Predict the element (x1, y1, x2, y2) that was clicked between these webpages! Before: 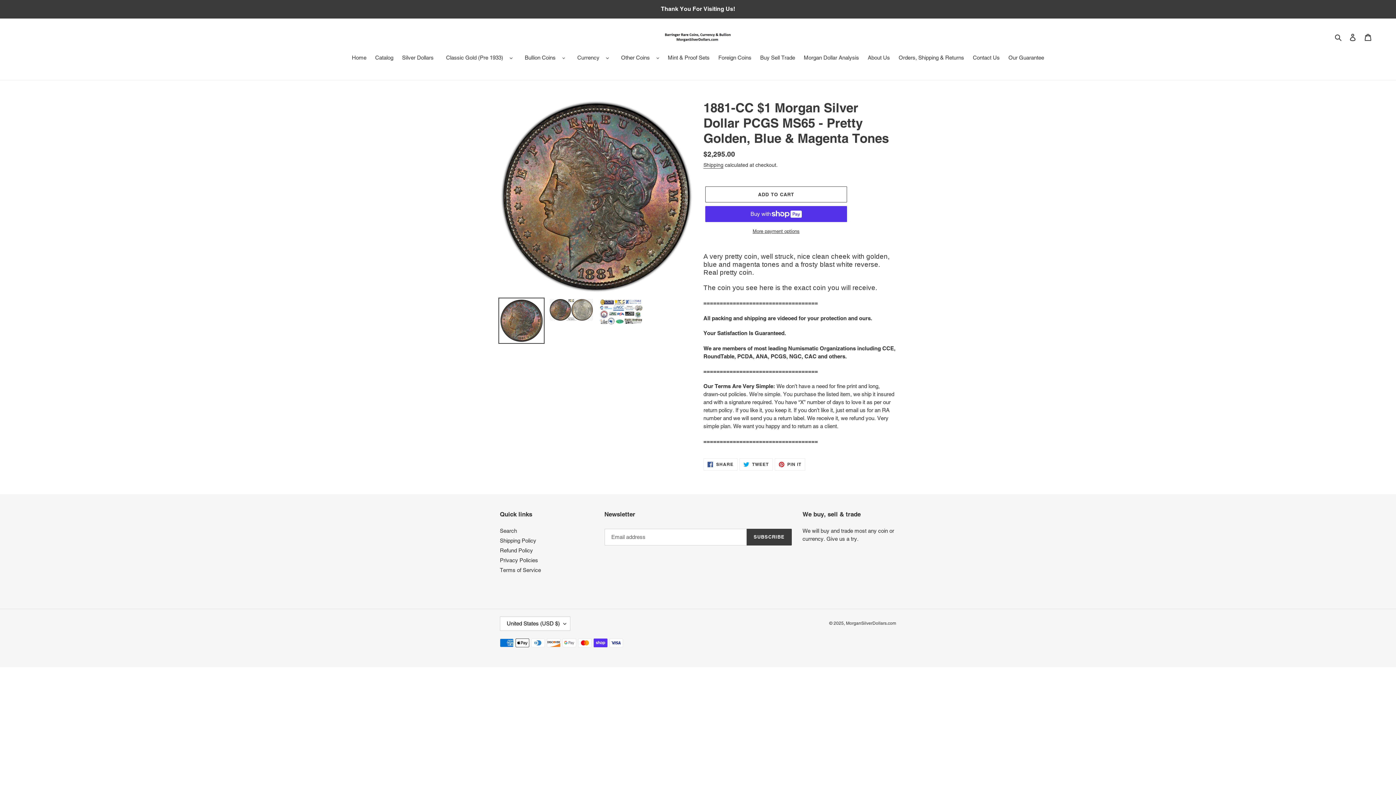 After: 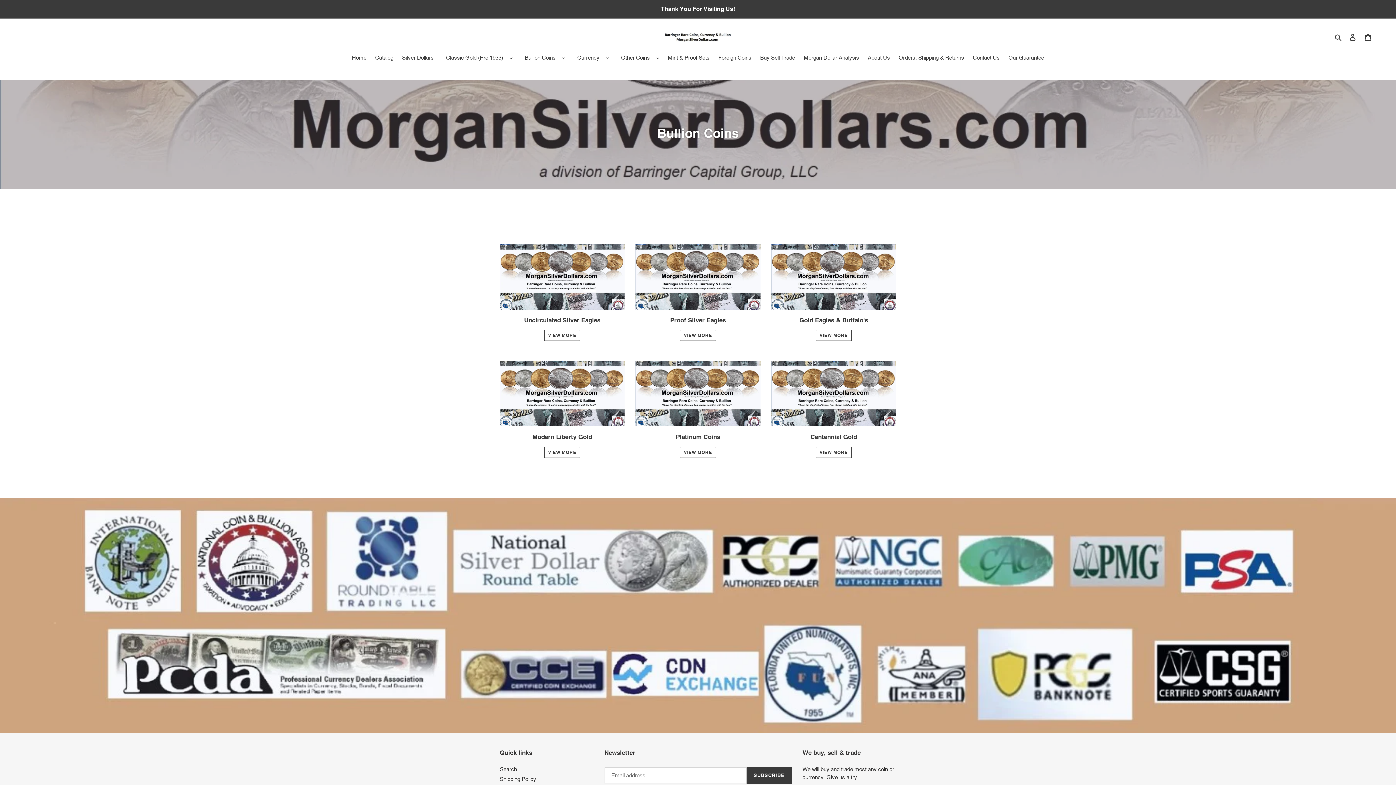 Action: bbox: (517, 53, 568, 62) label: Bullion Coins